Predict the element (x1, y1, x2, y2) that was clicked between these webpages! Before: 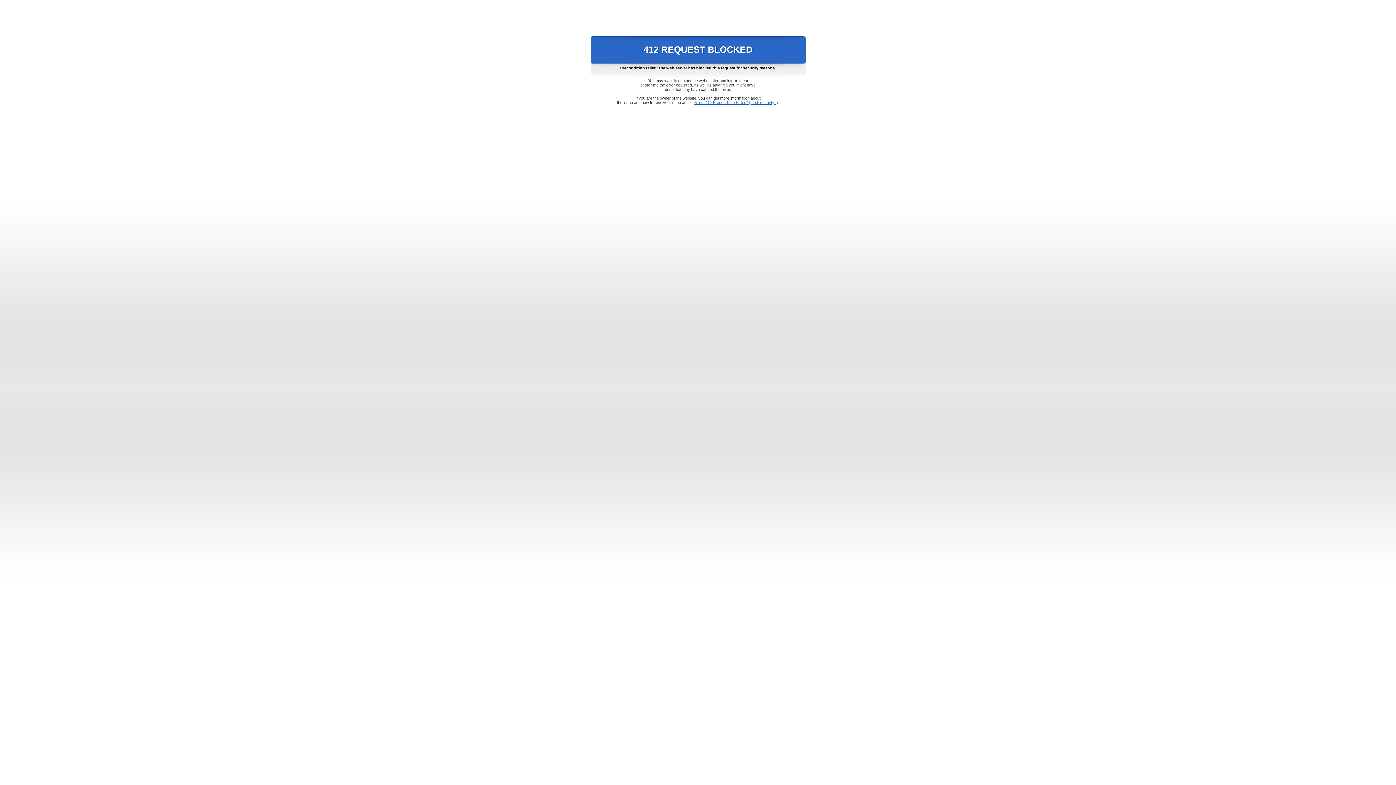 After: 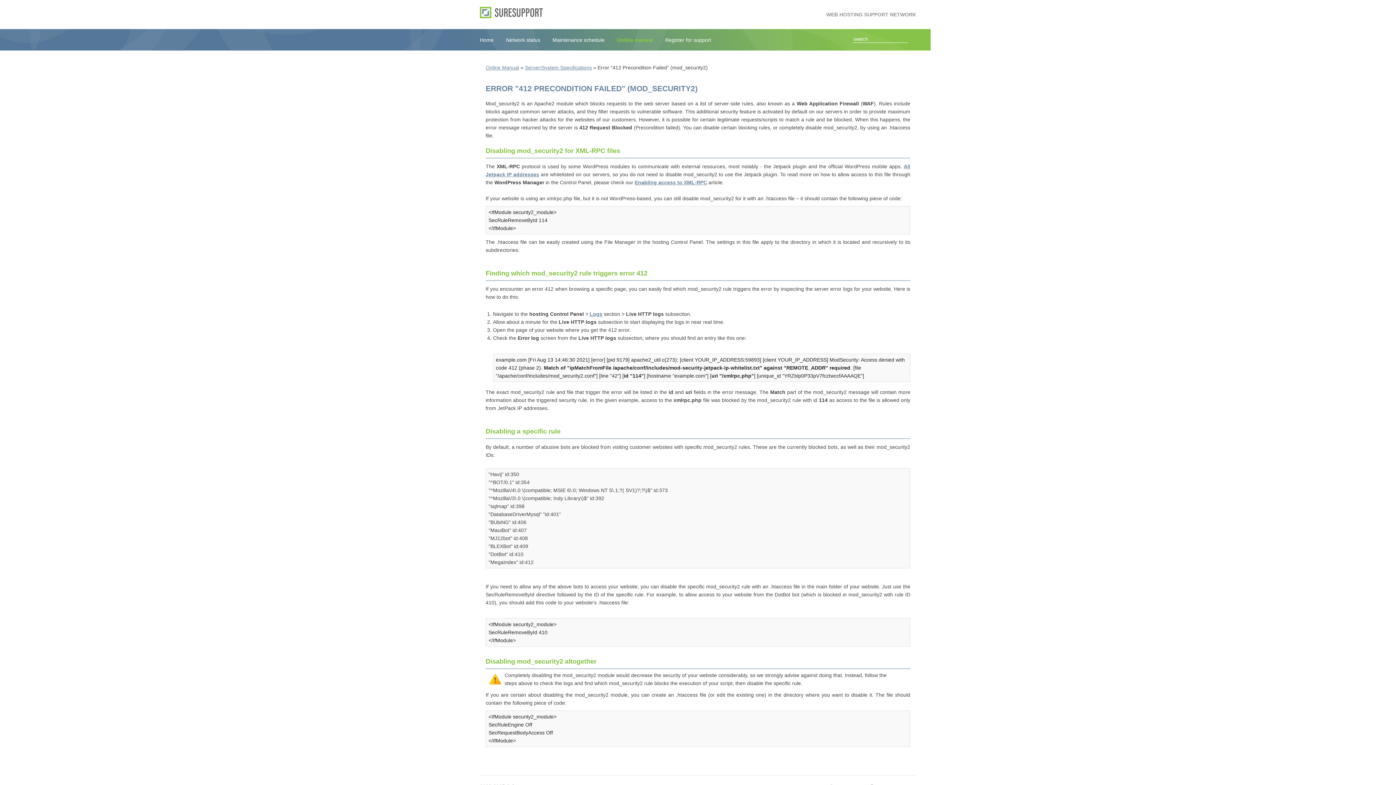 Action: bbox: (693, 100, 778, 104) label: Error "412 Precondition Failed" (mod_security2)